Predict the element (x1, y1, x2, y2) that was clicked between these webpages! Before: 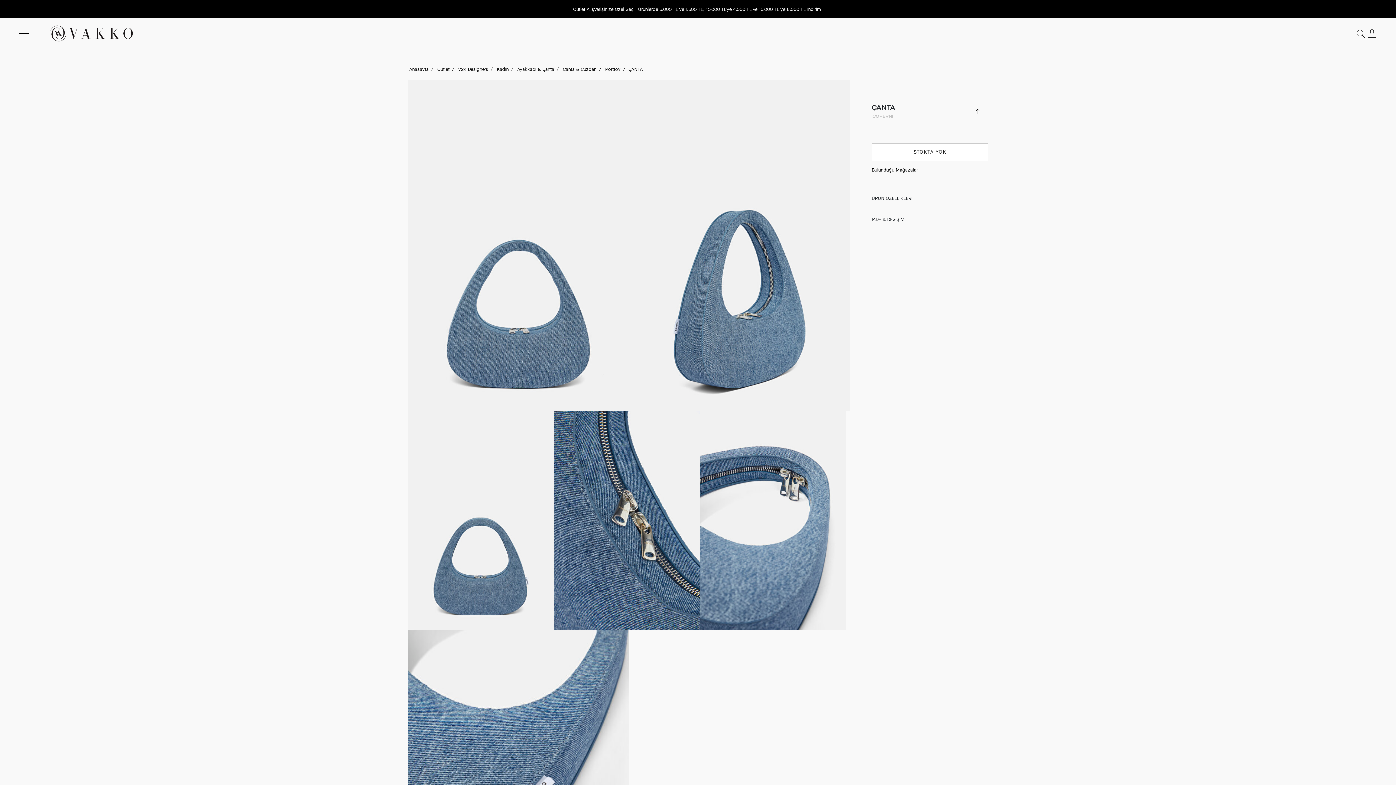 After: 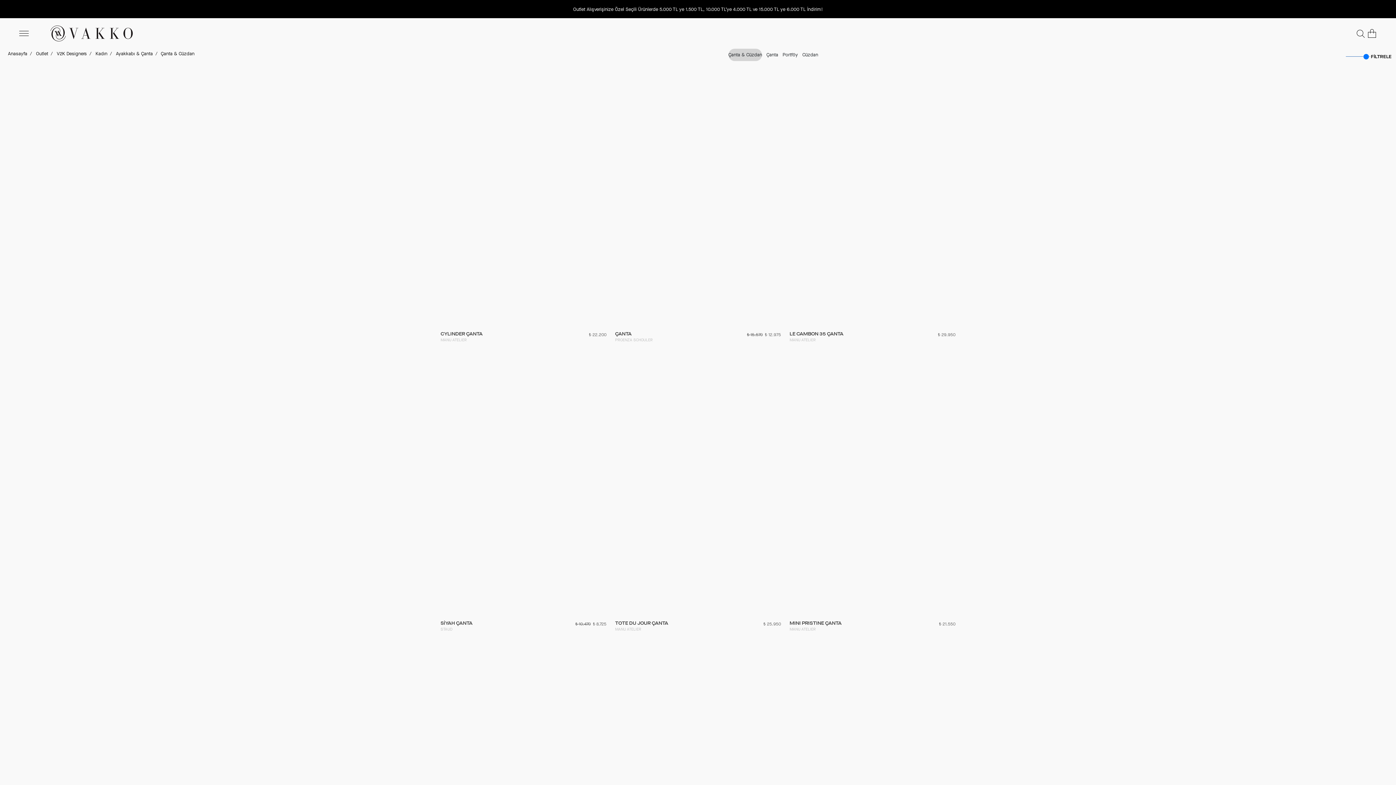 Action: label:  Çanta & Cüzdan bbox: (560, 66, 597, 72)